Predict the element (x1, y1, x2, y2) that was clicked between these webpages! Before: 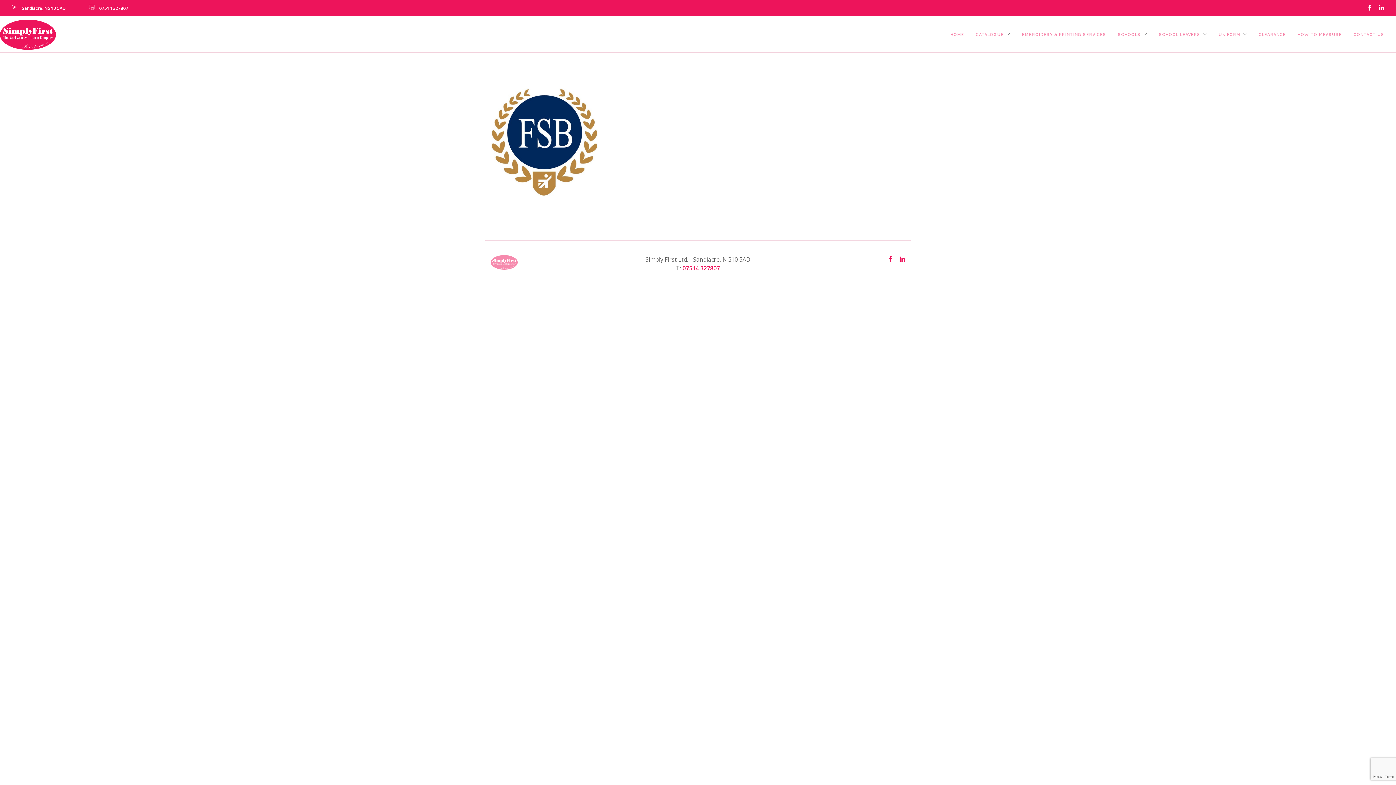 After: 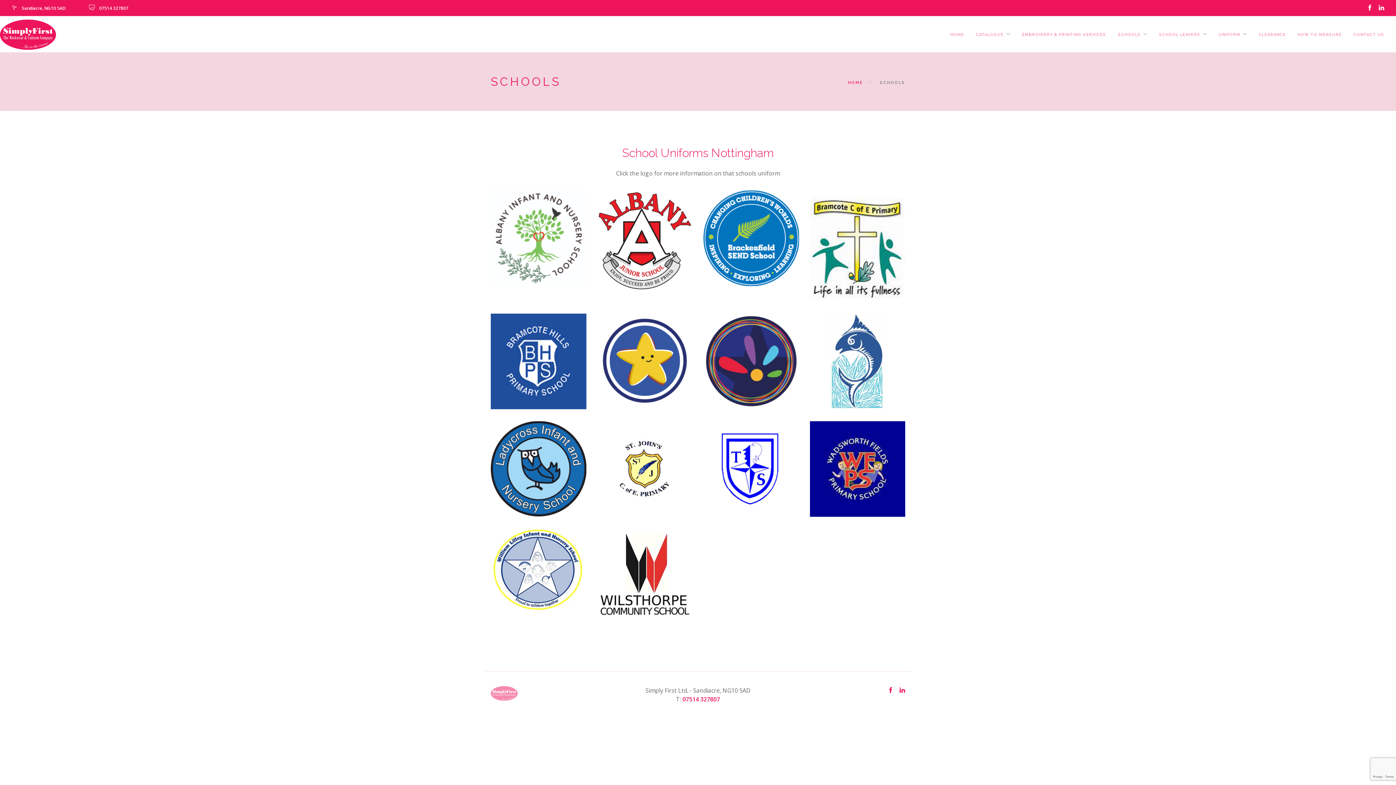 Action: bbox: (1118, 17, 1141, 37) label: SCHOOLS